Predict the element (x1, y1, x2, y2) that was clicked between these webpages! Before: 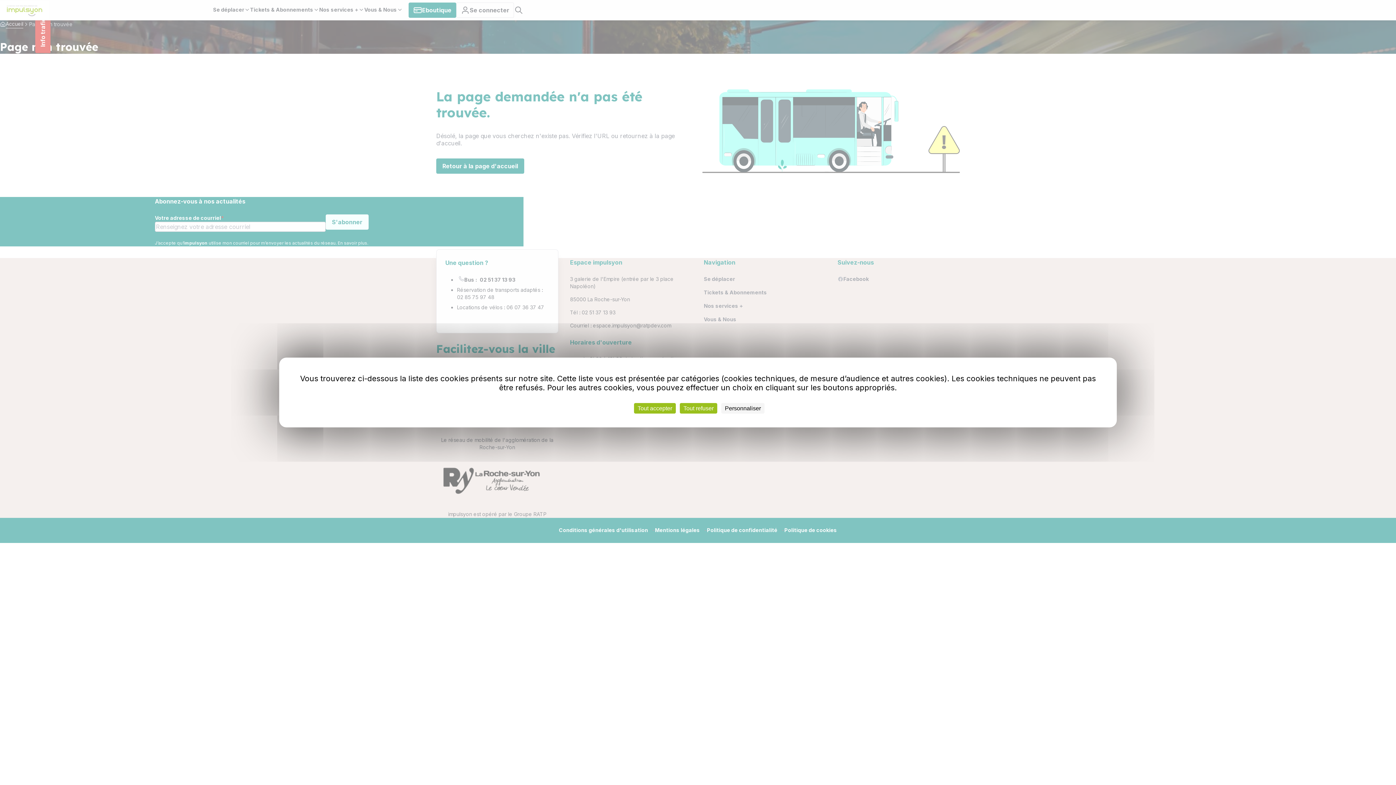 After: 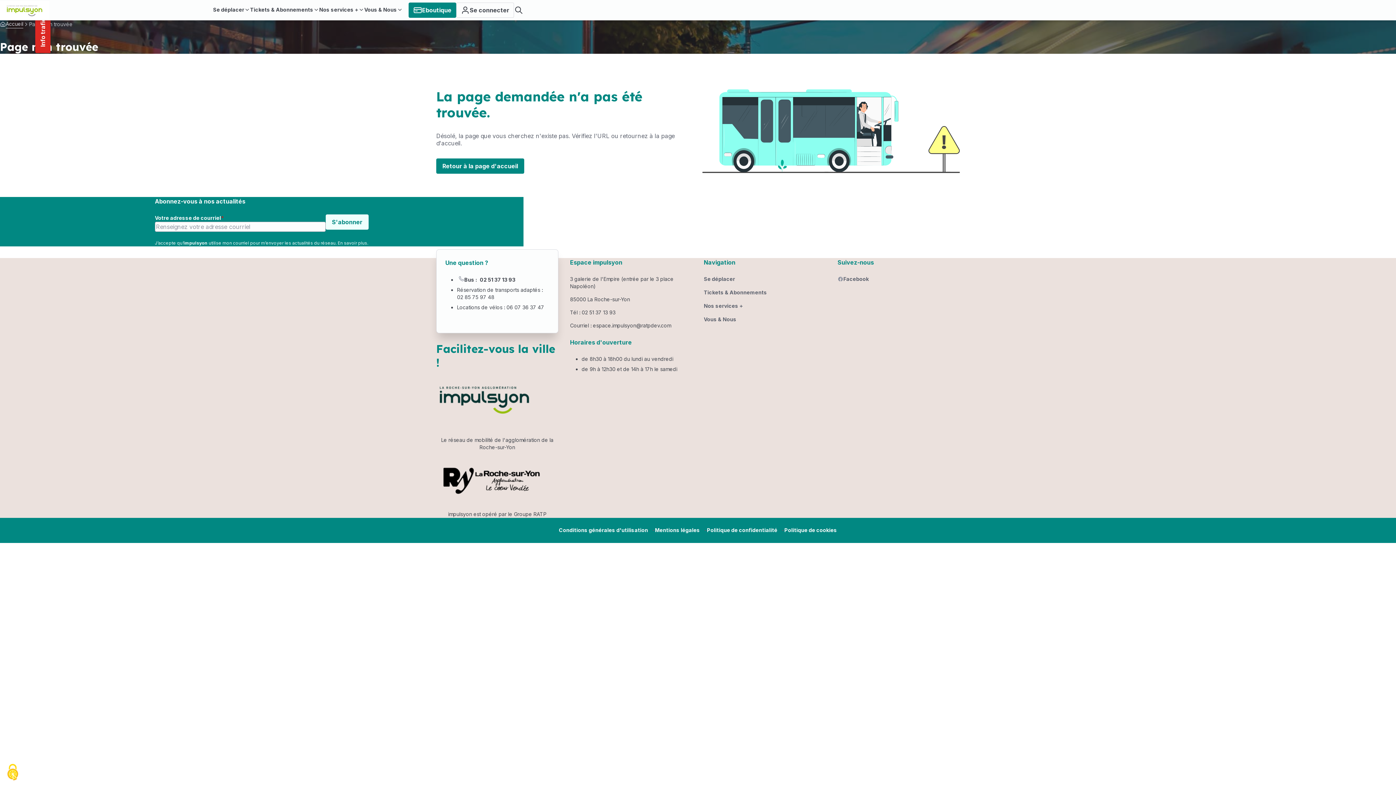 Action: label: Cookies : Tout refuser bbox: (680, 403, 717, 413)